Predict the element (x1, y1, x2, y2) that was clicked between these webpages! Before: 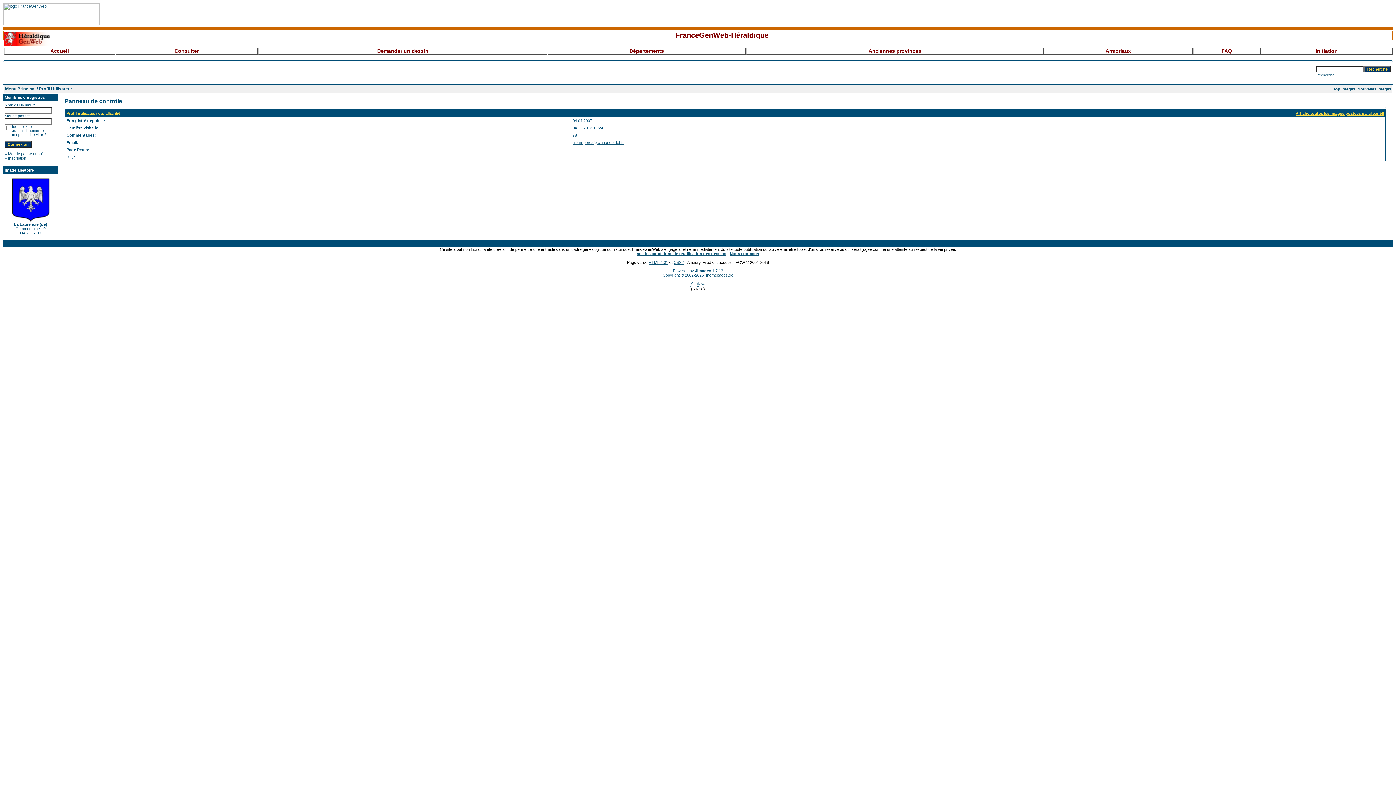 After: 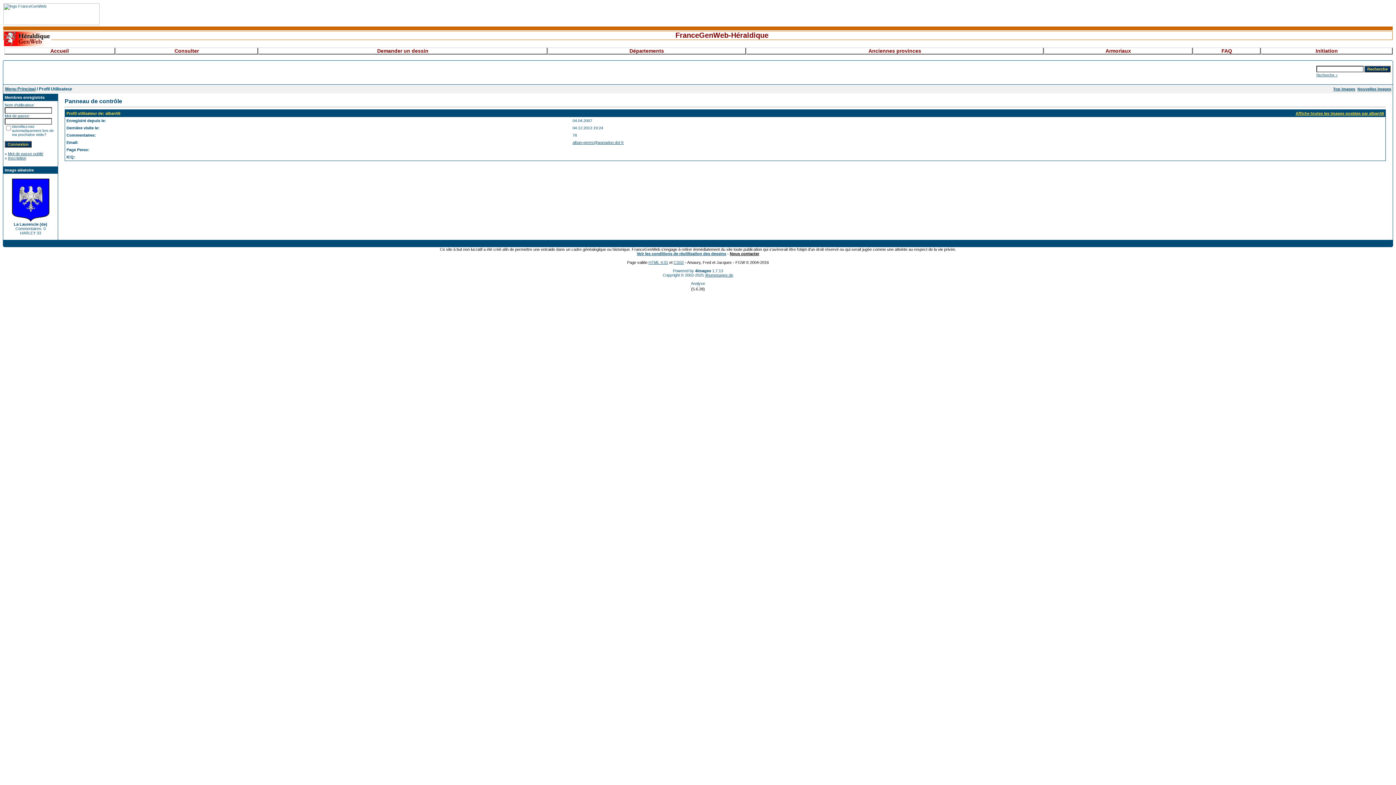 Action: label: Nous contacter bbox: (730, 251, 759, 256)